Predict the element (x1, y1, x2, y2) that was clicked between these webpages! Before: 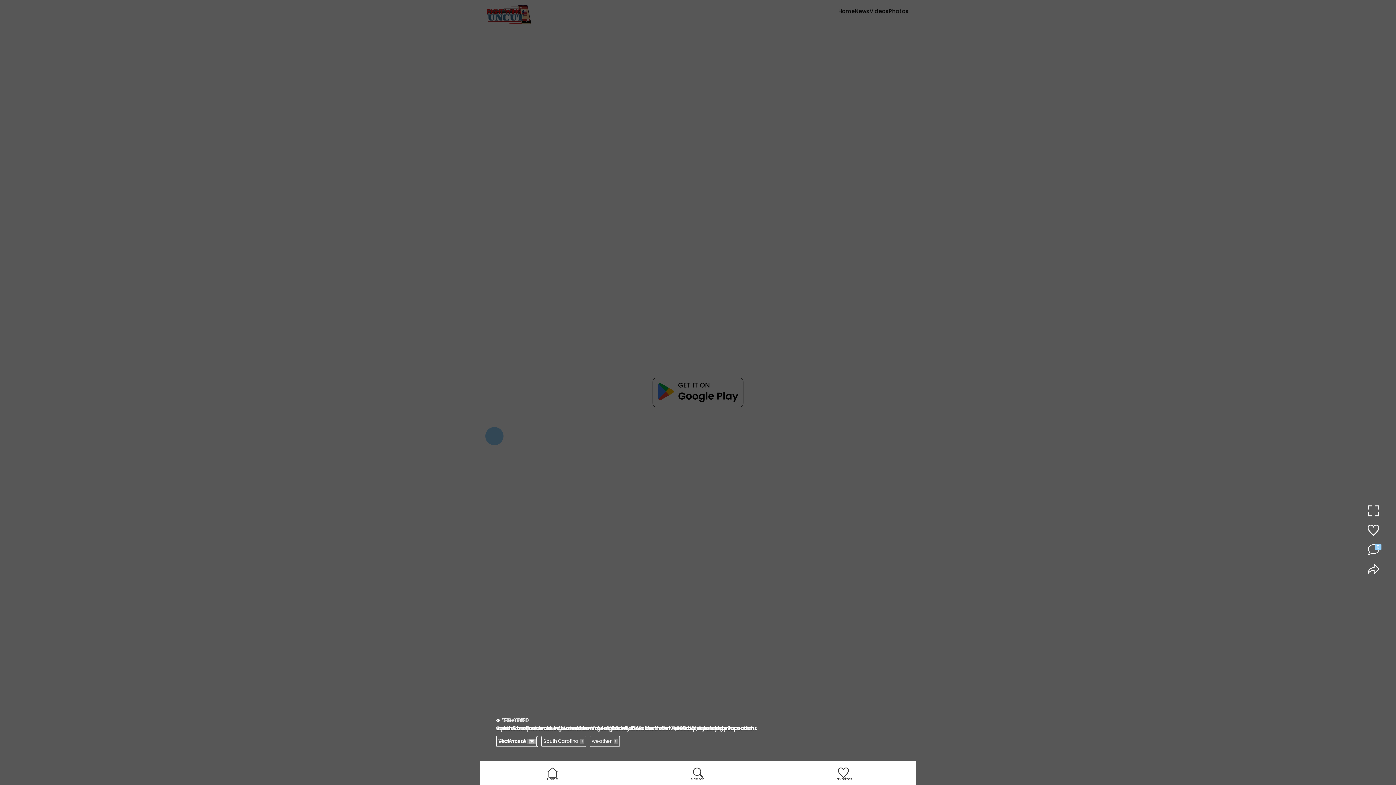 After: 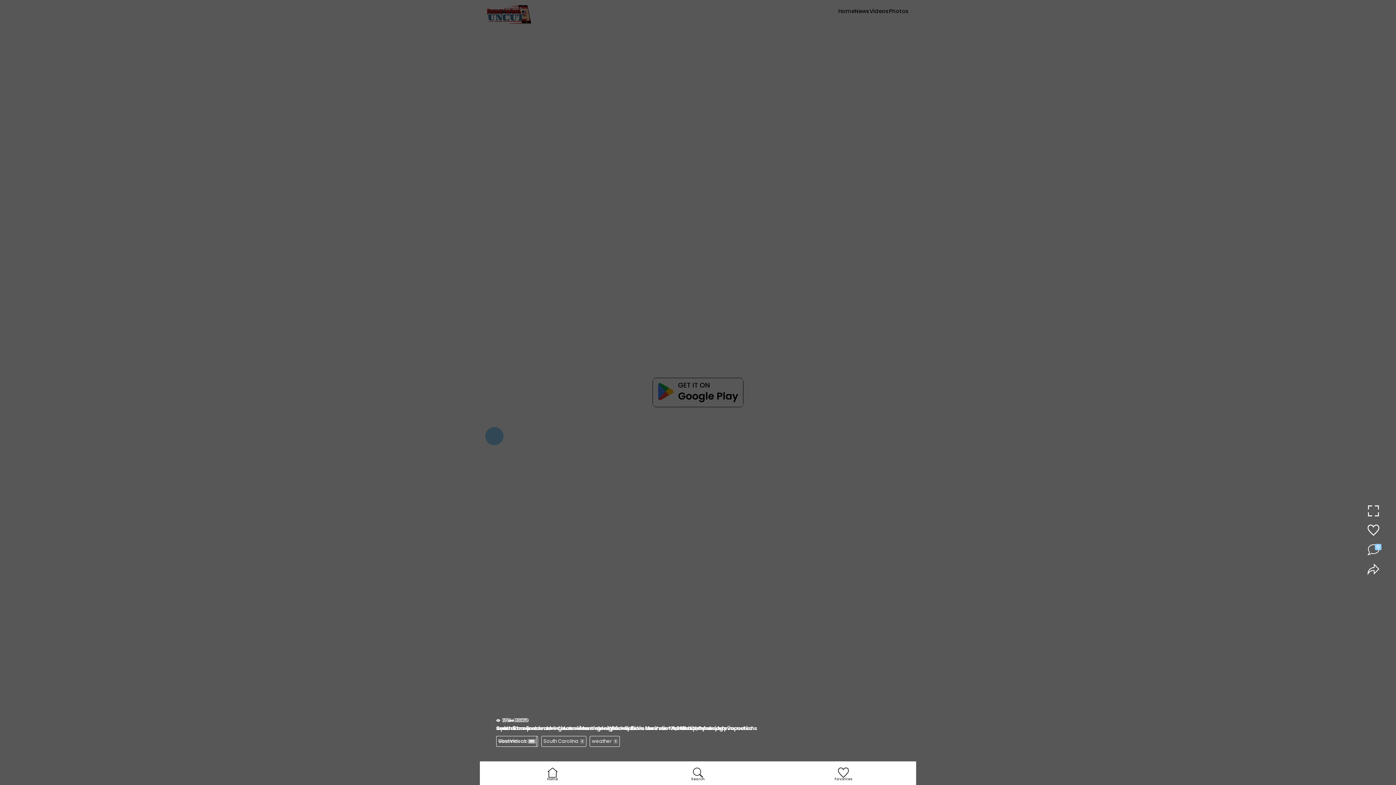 Action: bbox: (1361, 544, 1385, 558) label: 0